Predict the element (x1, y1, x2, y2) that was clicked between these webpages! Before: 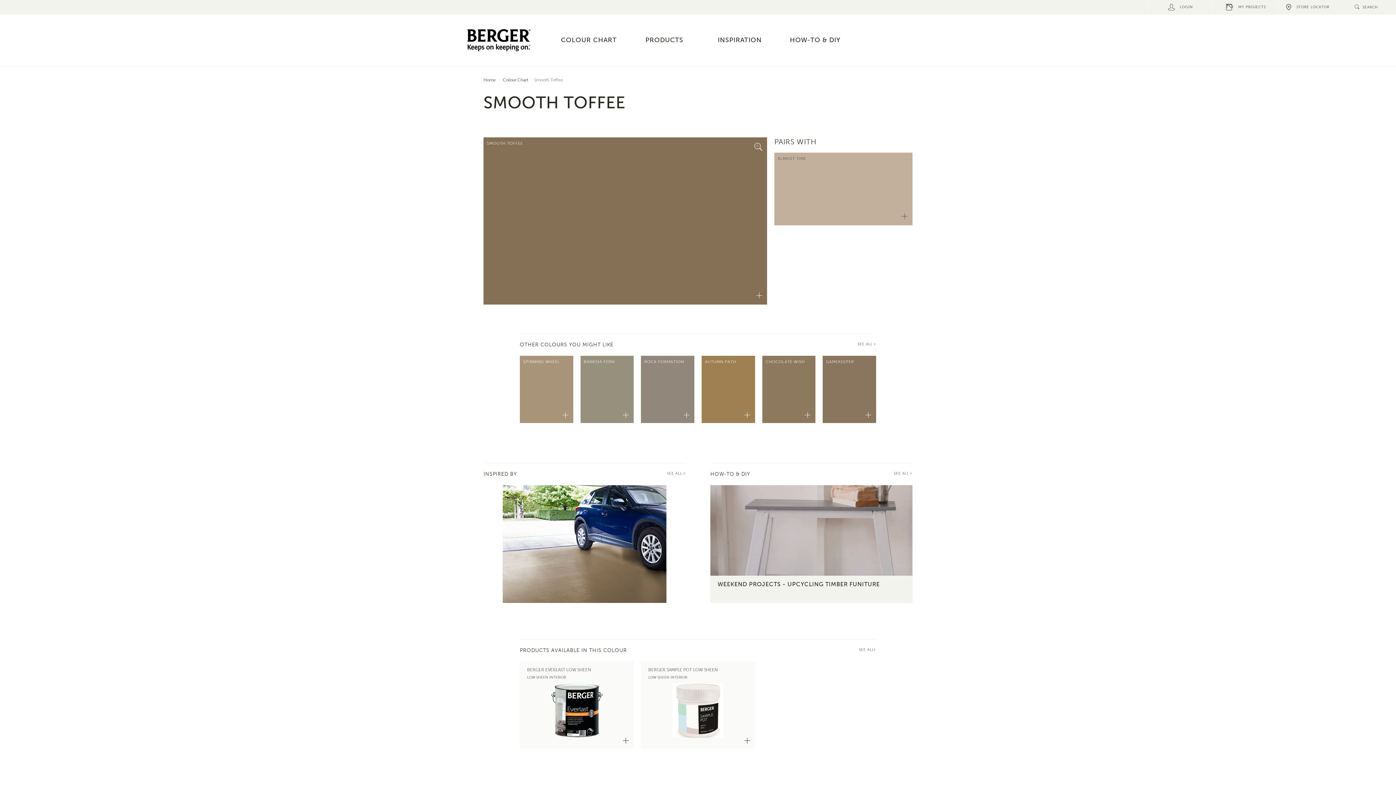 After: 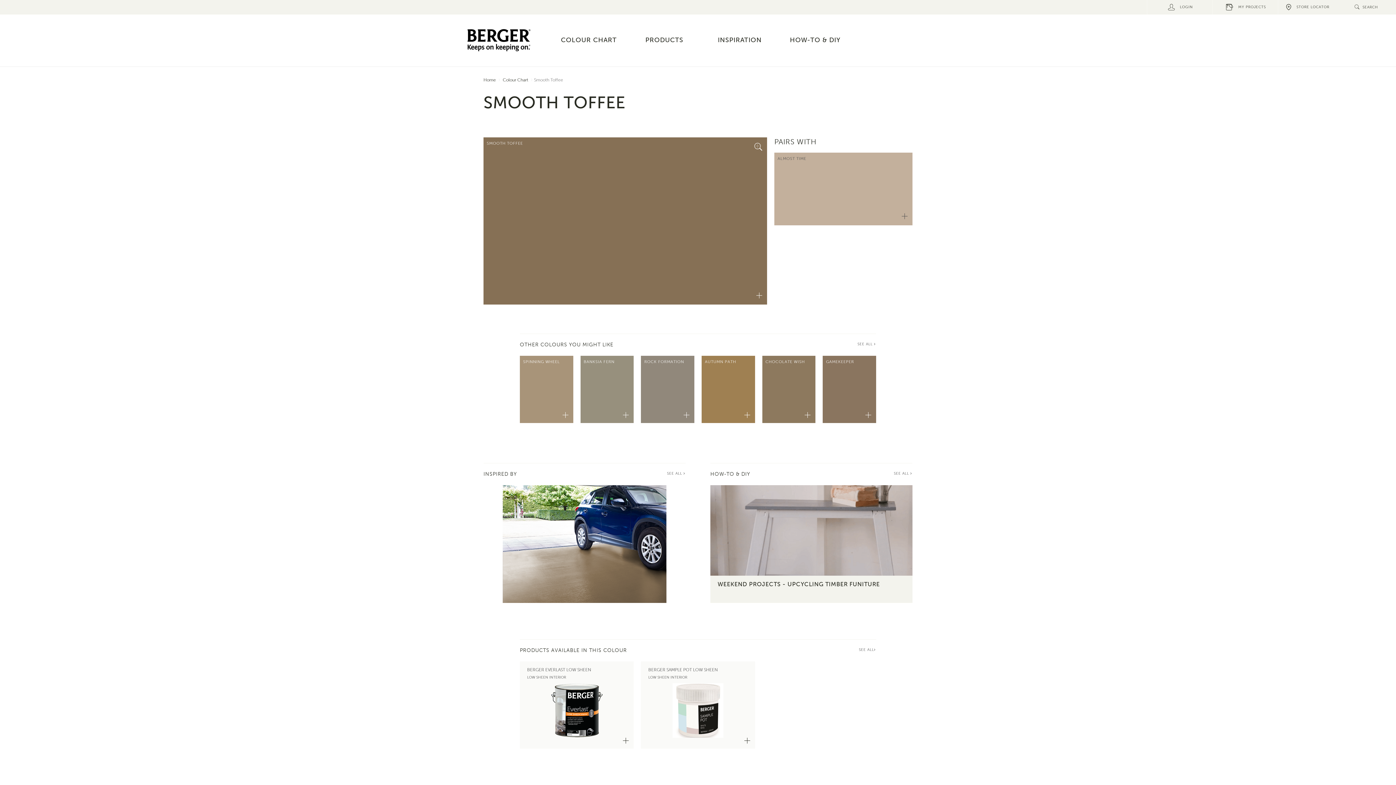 Action: bbox: (756, 281, 773, 300)